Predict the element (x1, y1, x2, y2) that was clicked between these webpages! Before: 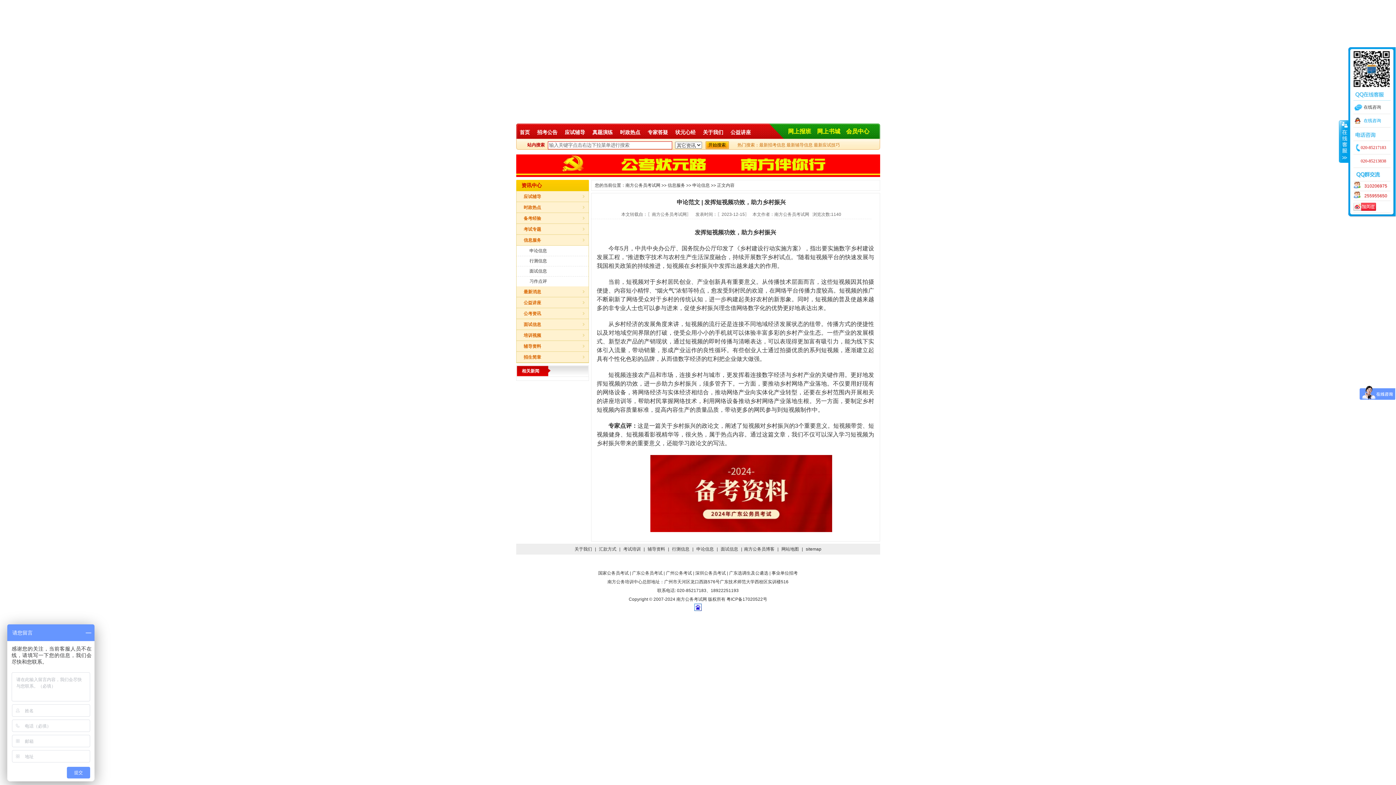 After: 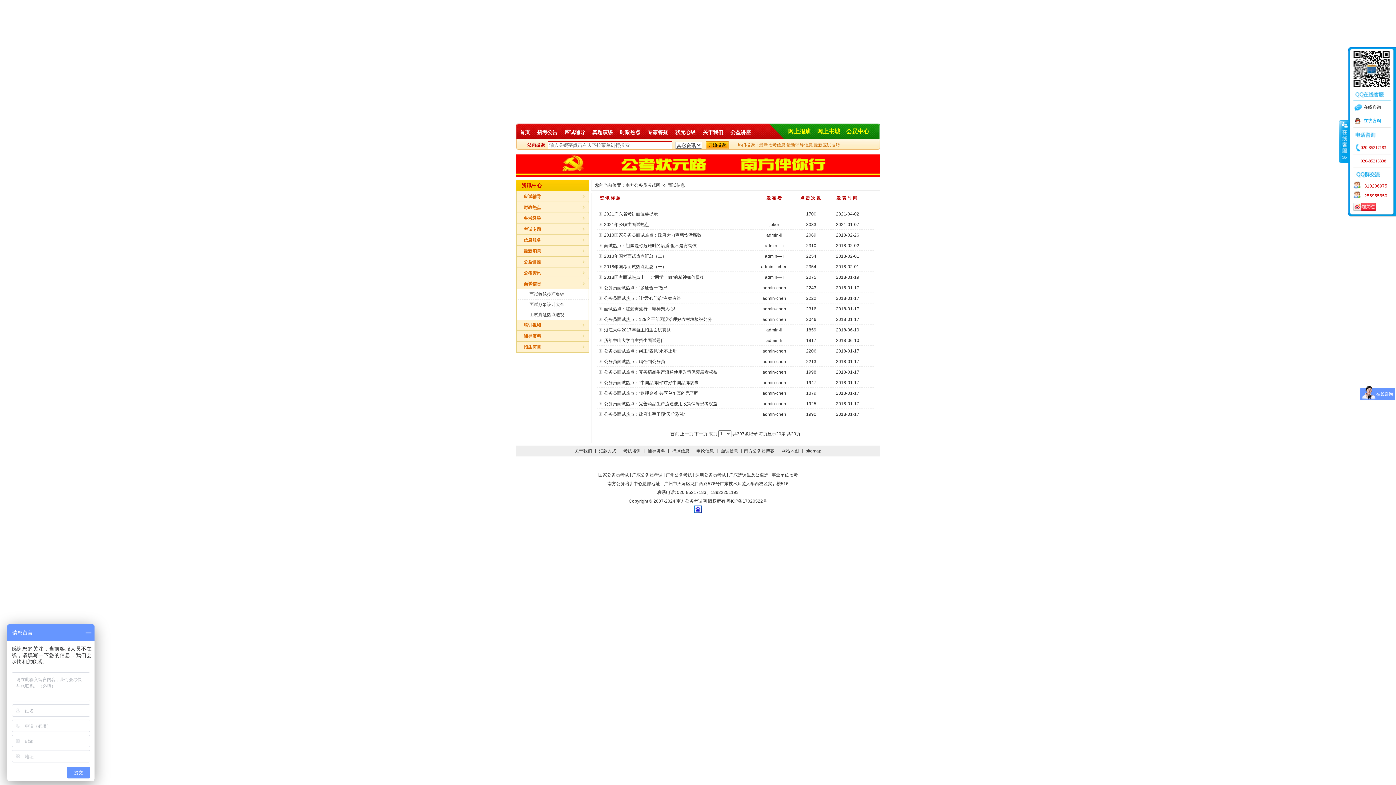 Action: label: 面试信息 bbox: (516, 319, 588, 330)